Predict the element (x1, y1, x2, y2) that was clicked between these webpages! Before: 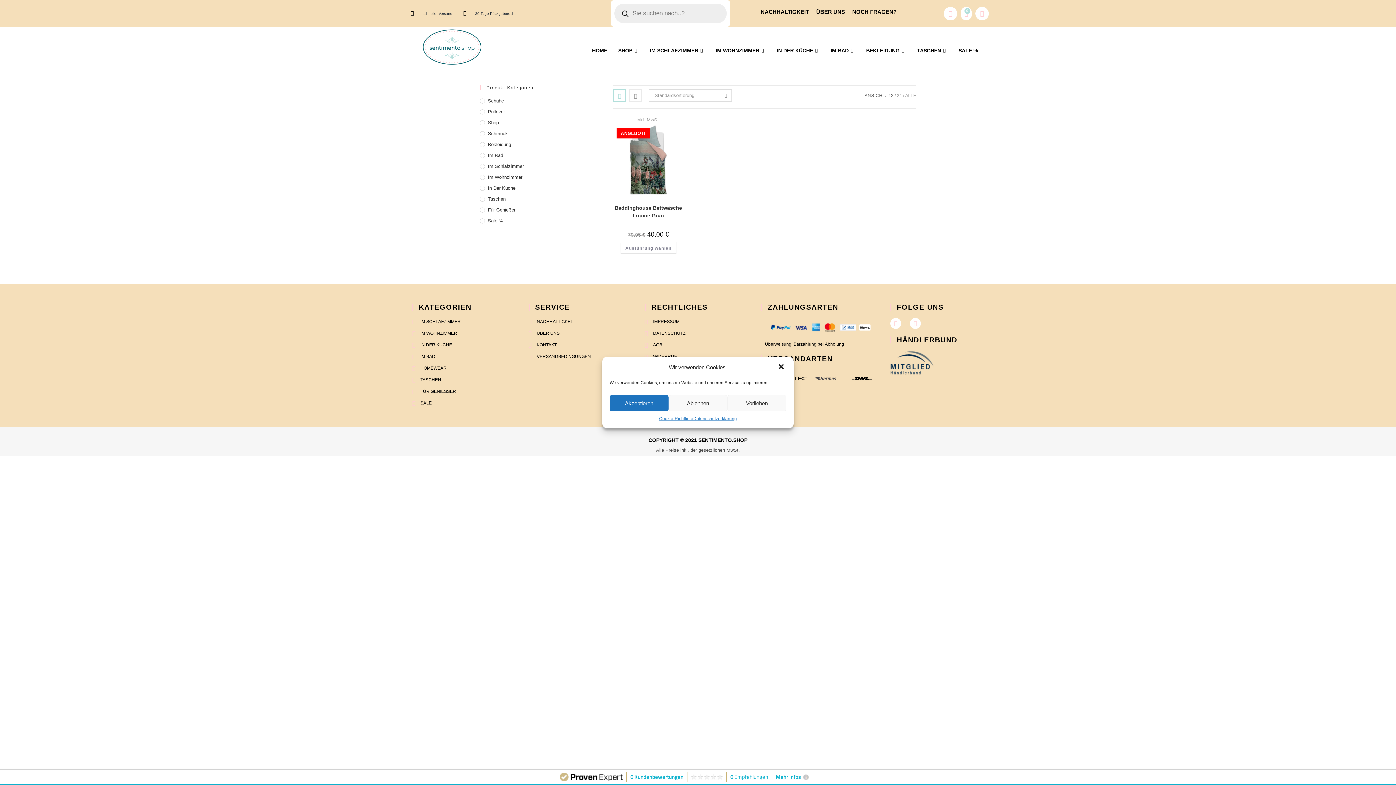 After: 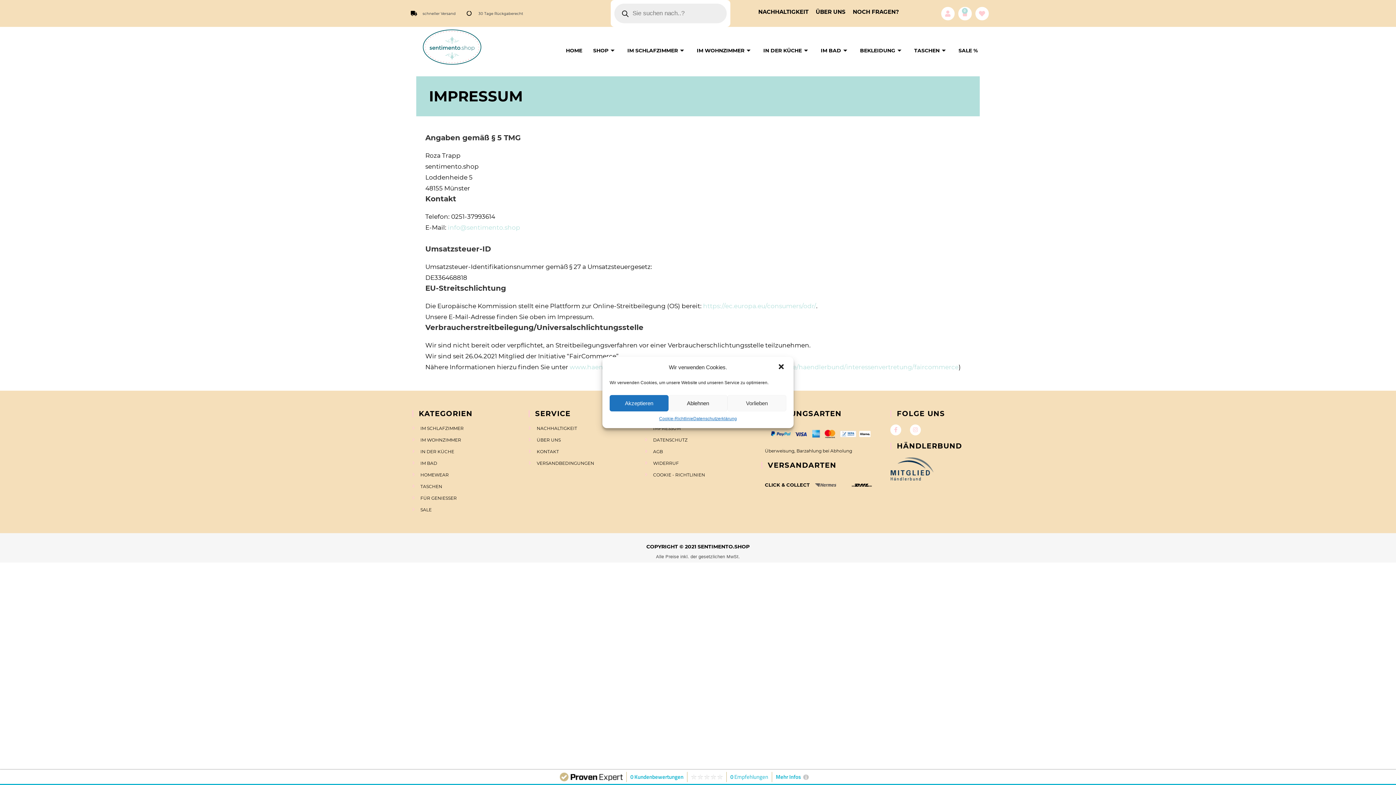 Action: bbox: (645, 318, 751, 325) label: IMPRESSUM